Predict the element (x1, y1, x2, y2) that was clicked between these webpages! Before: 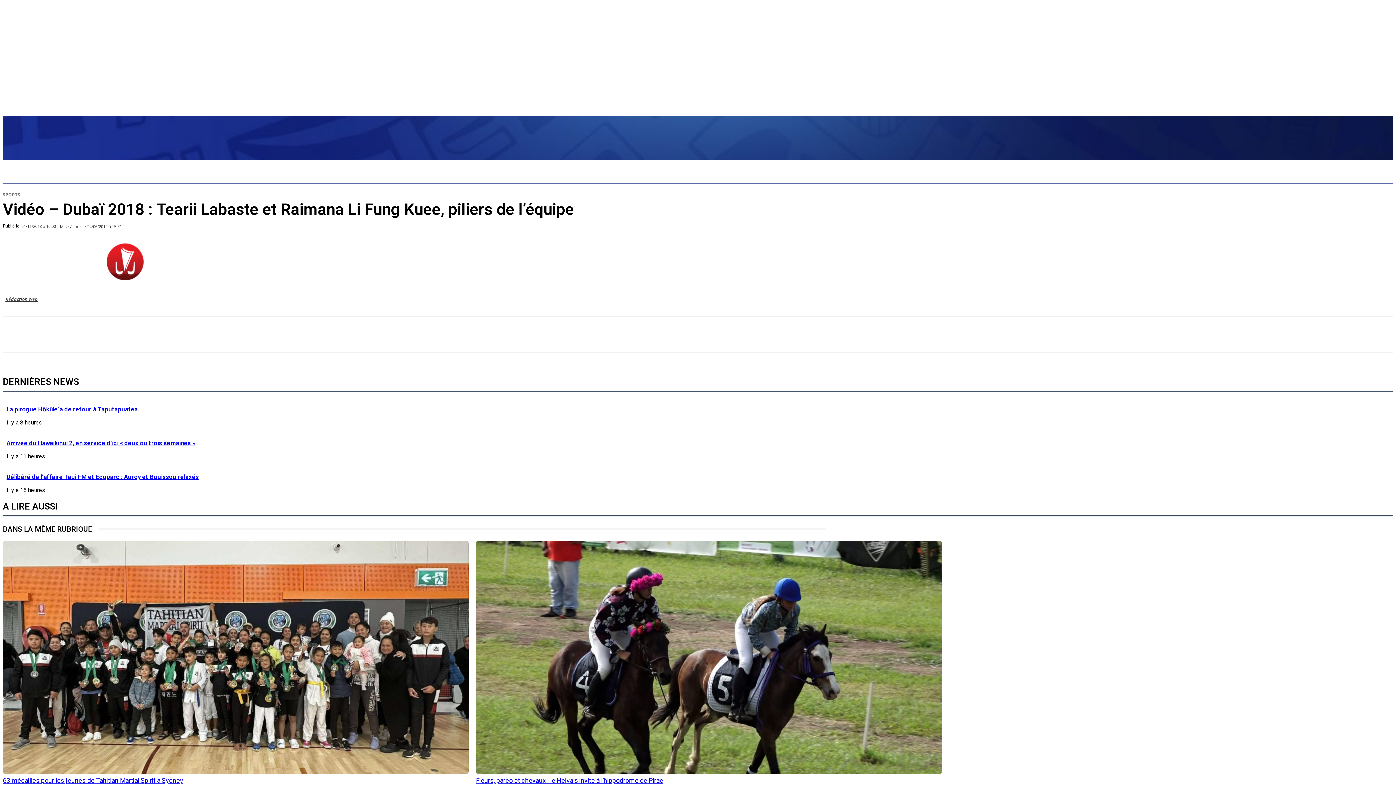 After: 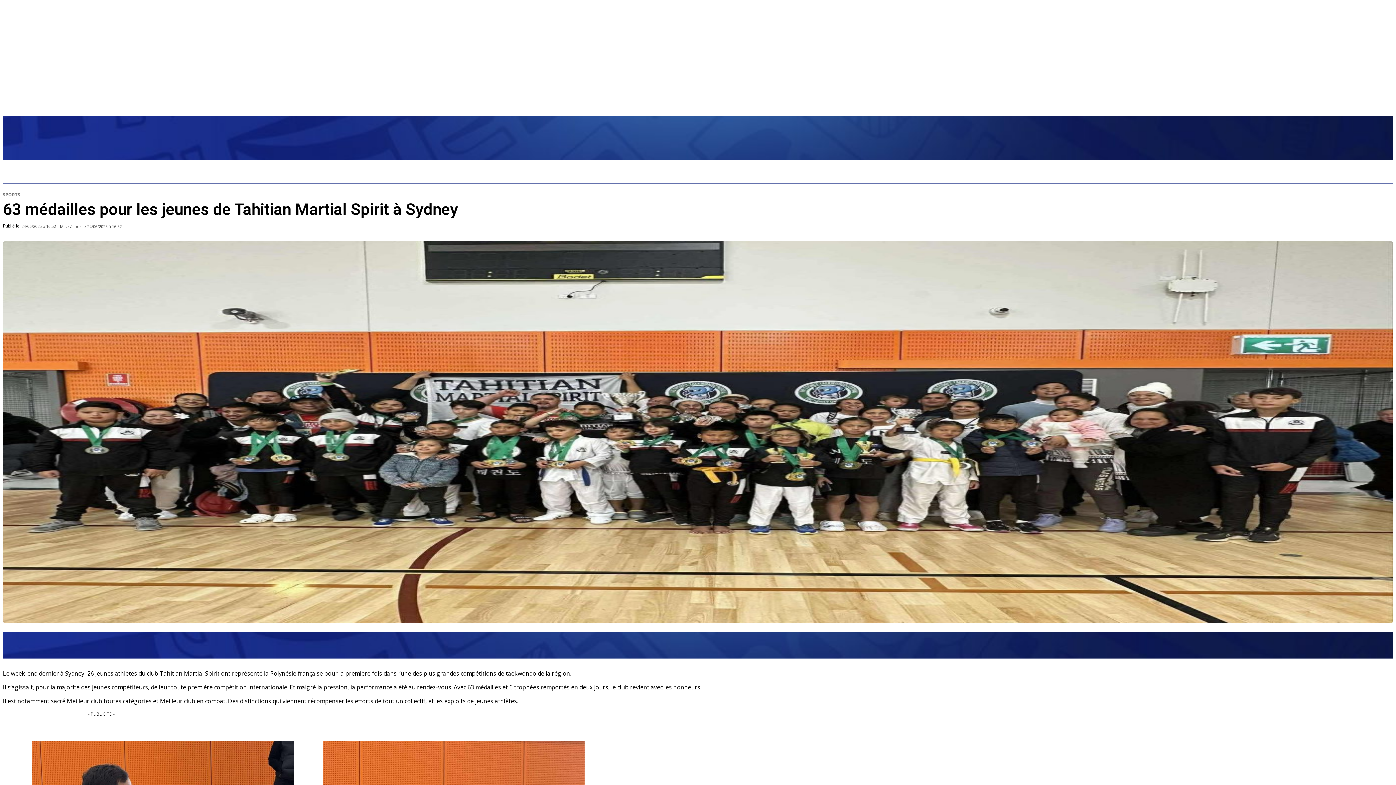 Action: bbox: (2, 541, 468, 774)